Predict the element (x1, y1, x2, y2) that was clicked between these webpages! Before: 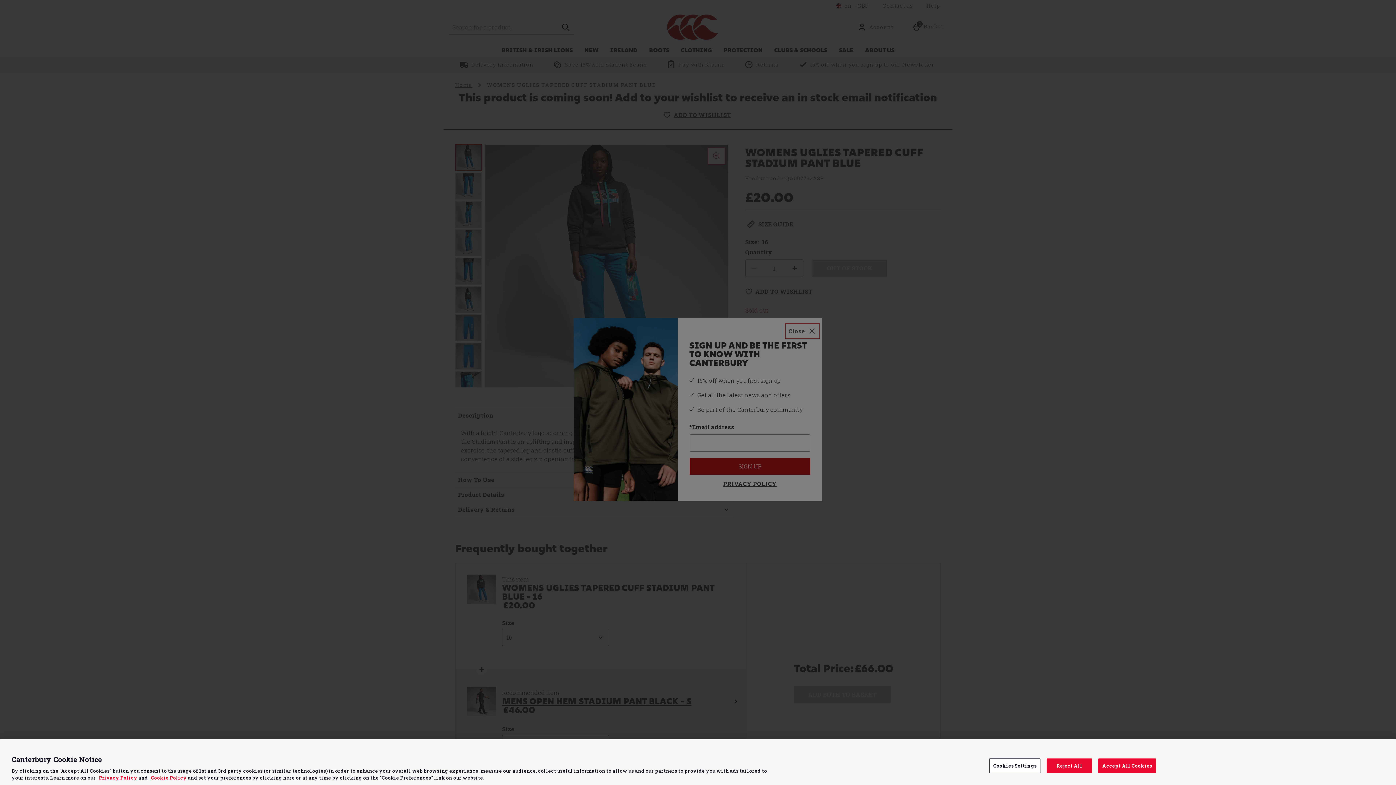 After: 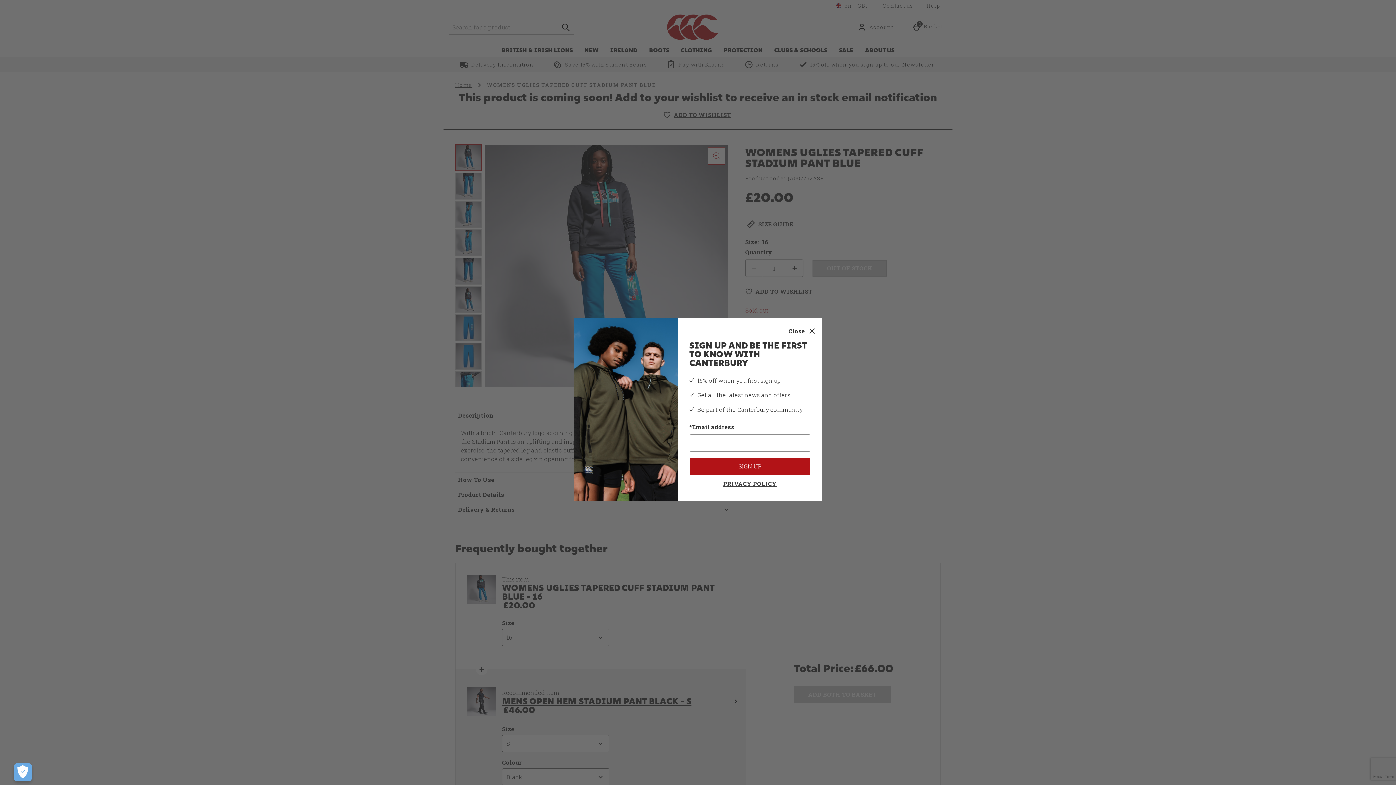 Action: label: Accept All Cookies bbox: (1098, 758, 1156, 773)